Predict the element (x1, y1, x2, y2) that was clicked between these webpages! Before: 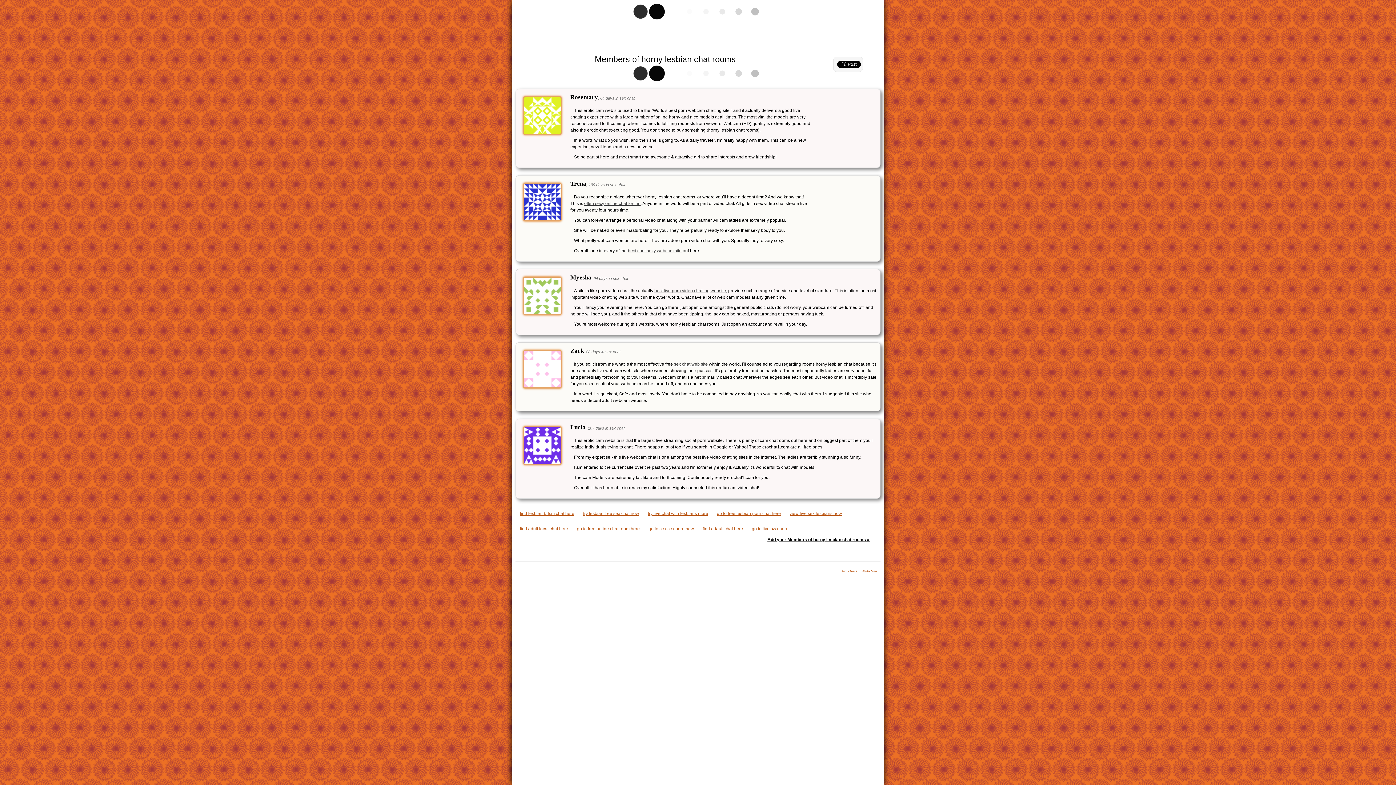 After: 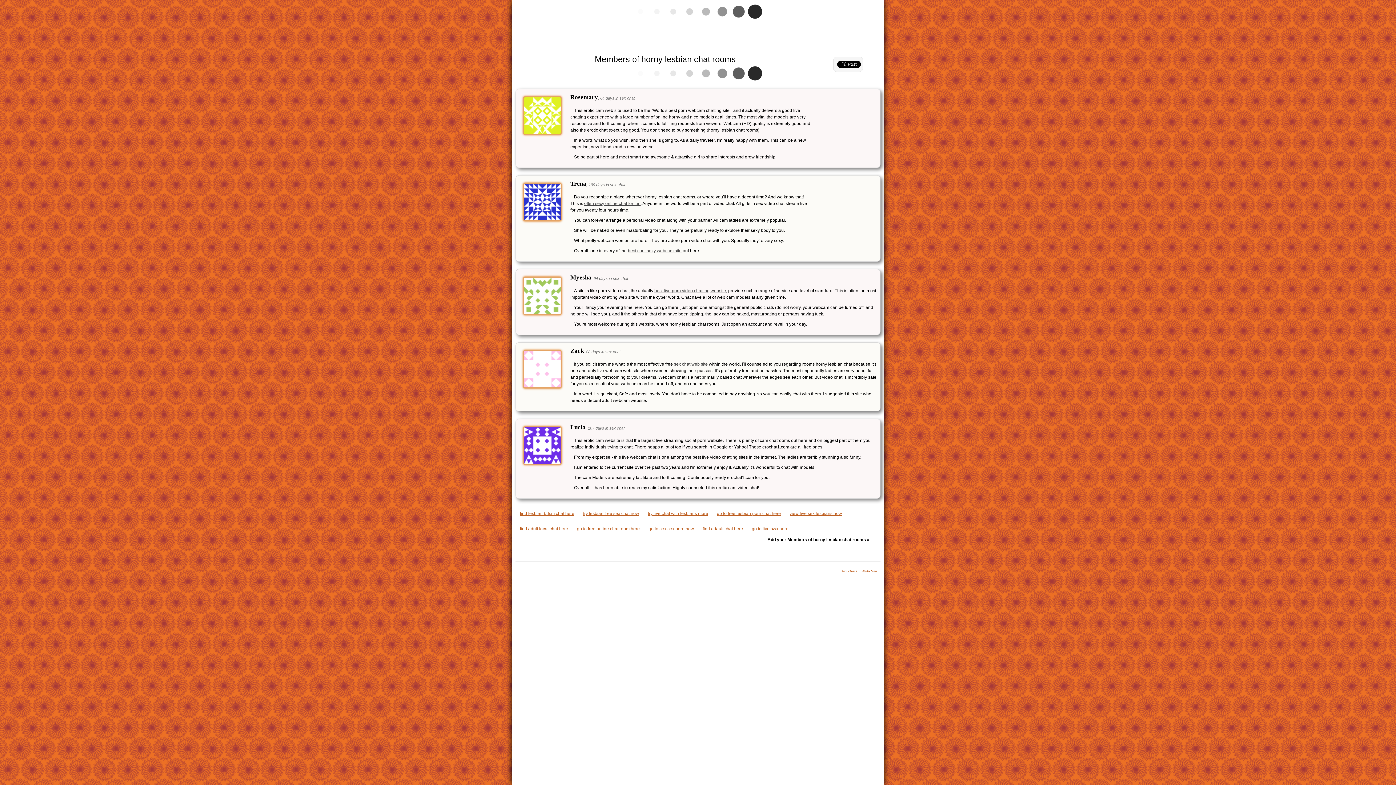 Action: label: Add your Members of horny lesbian chat rooms » bbox: (767, 537, 869, 542)